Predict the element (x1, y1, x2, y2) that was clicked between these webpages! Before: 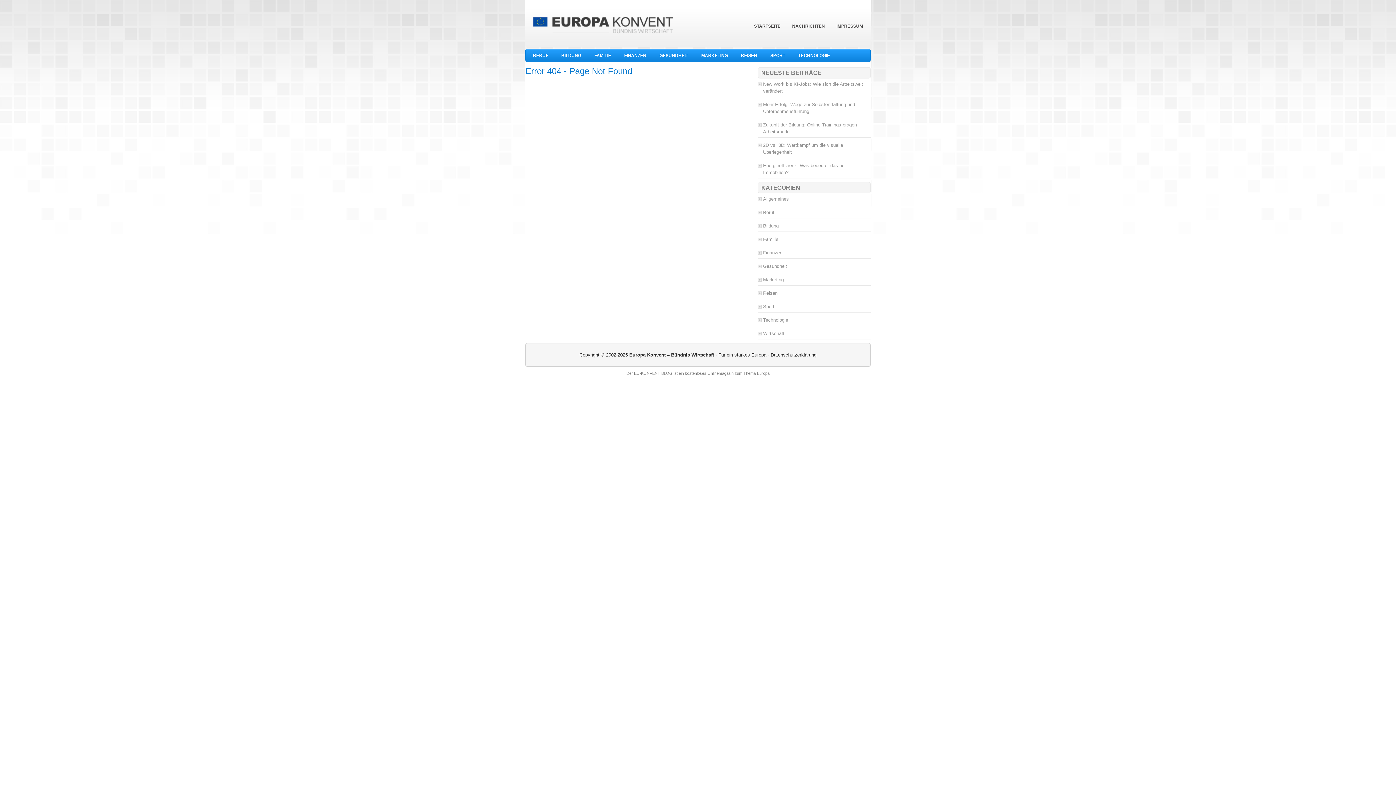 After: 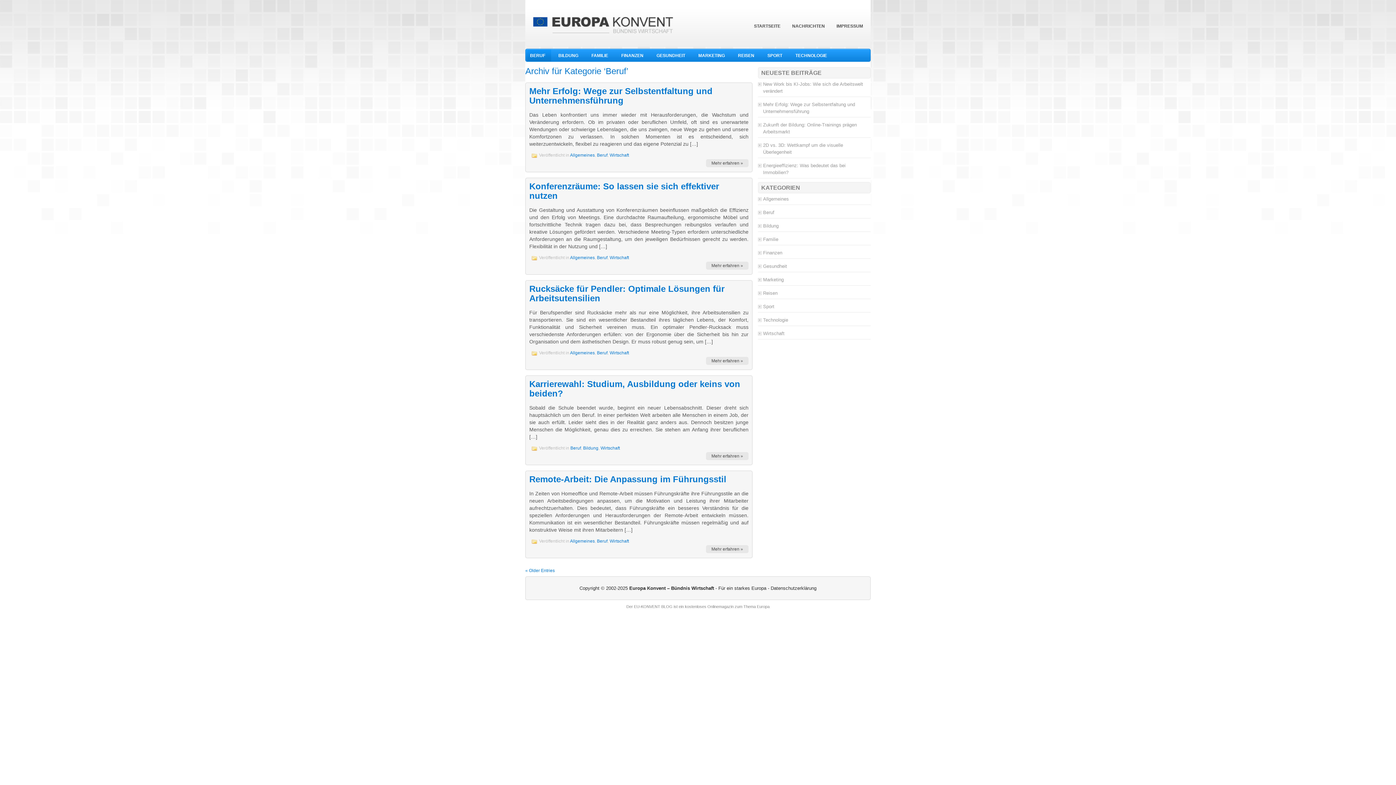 Action: label: Beruf bbox: (763, 209, 774, 215)